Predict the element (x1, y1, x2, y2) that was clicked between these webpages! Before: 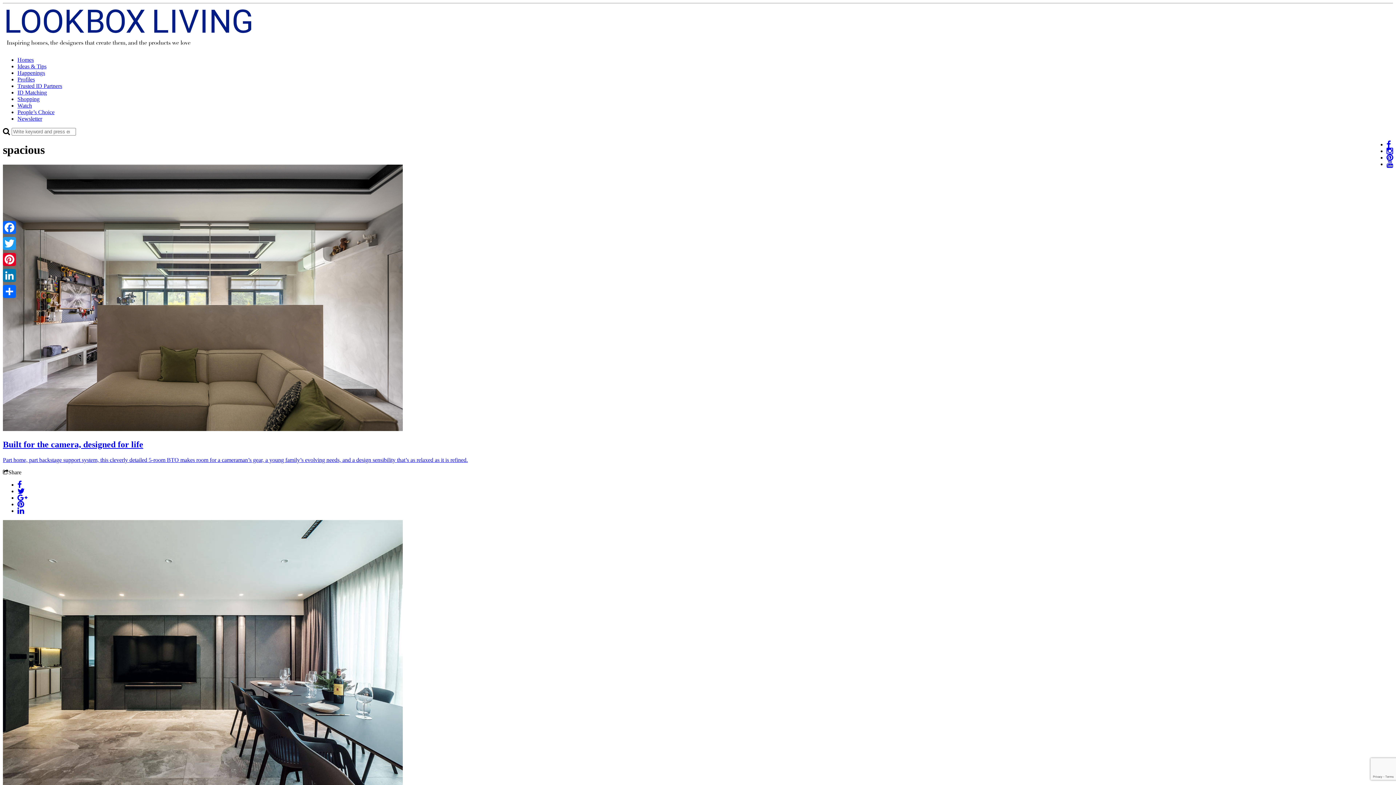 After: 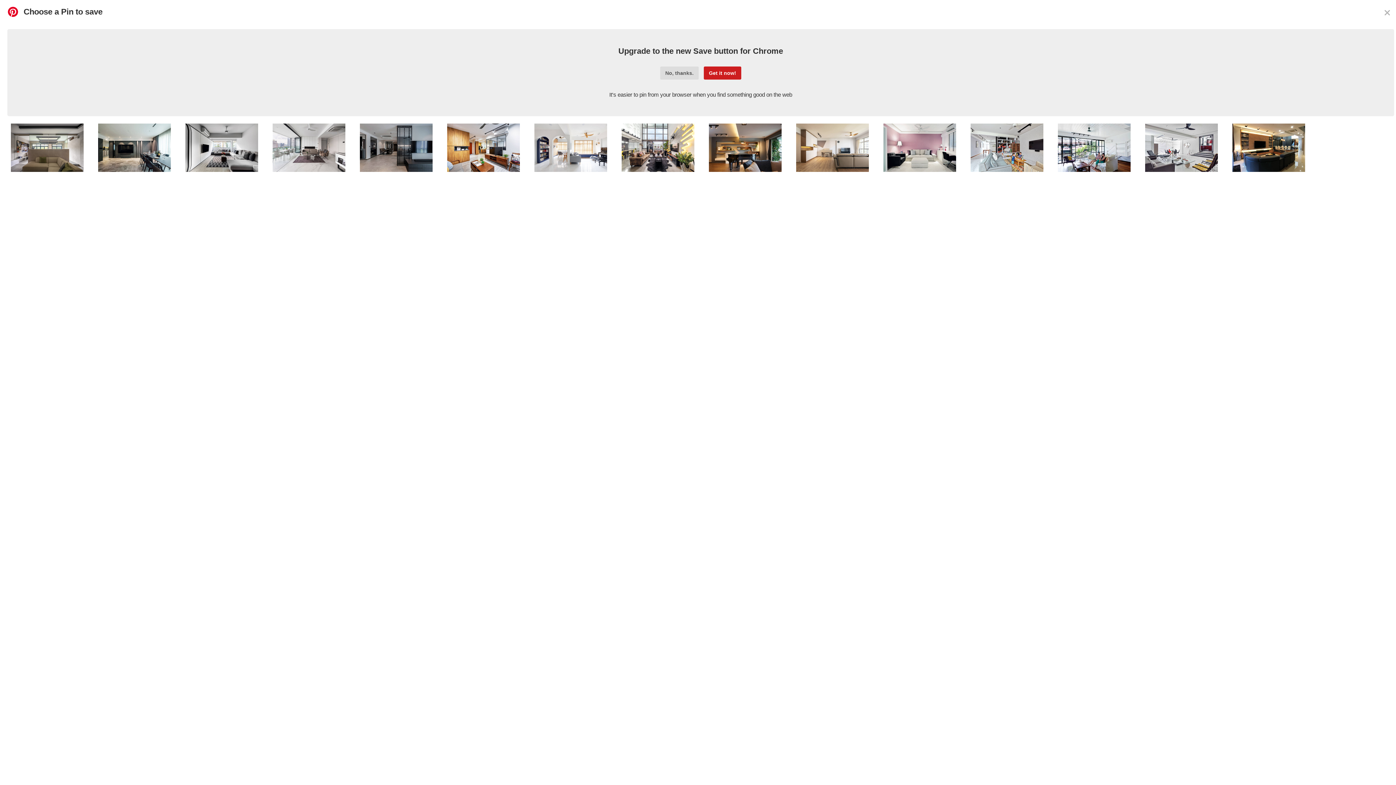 Action: label: Pinterest bbox: (1, 251, 17, 267)